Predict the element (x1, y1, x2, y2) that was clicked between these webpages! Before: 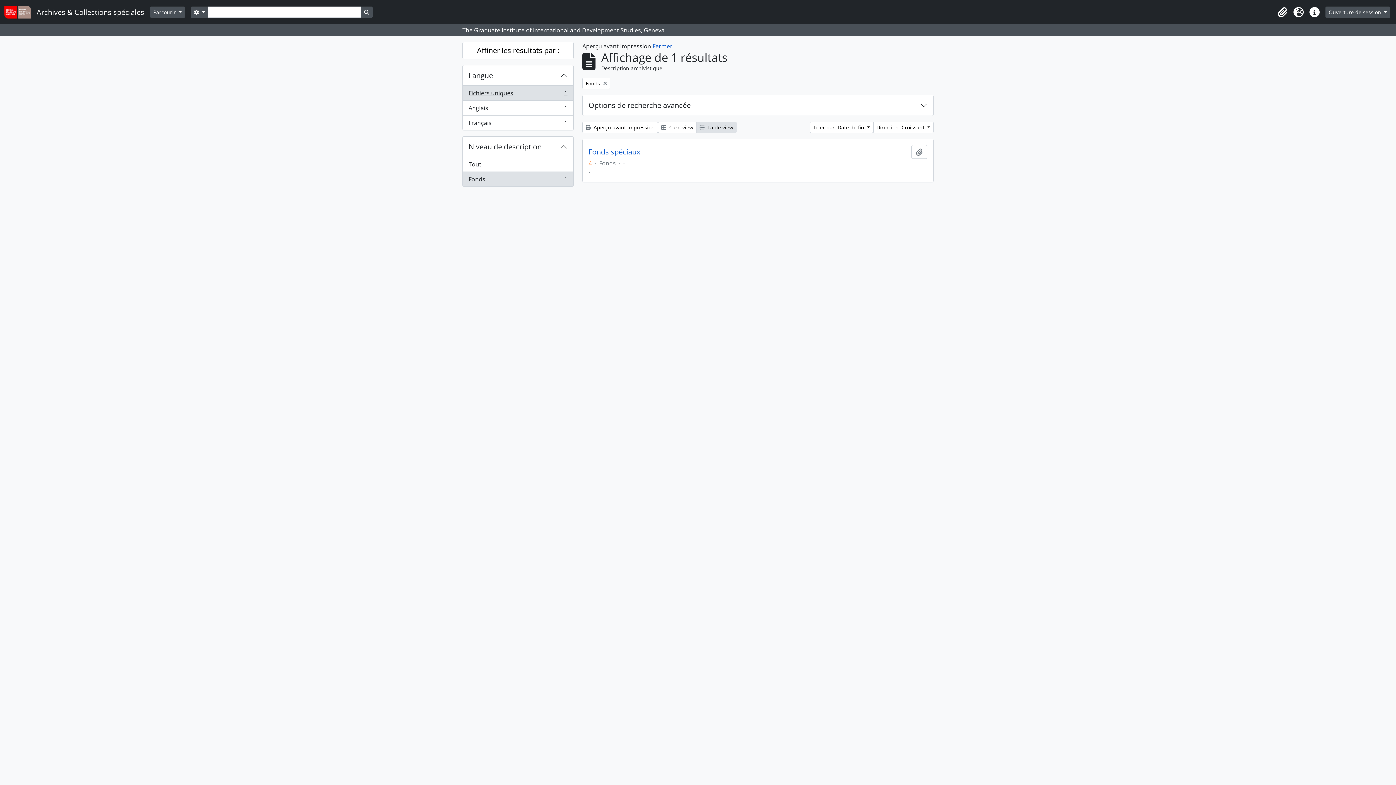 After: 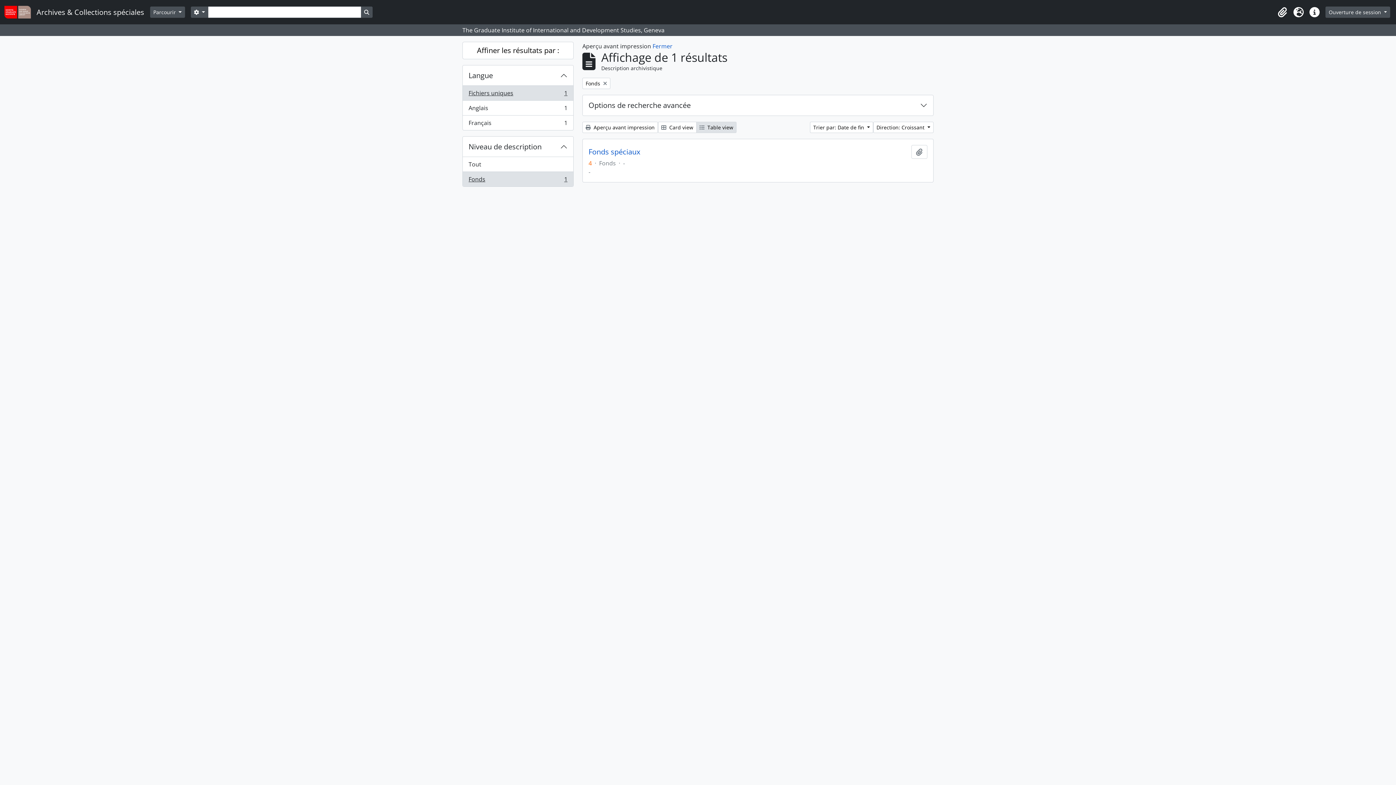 Action: label:  Table view bbox: (696, 121, 736, 133)